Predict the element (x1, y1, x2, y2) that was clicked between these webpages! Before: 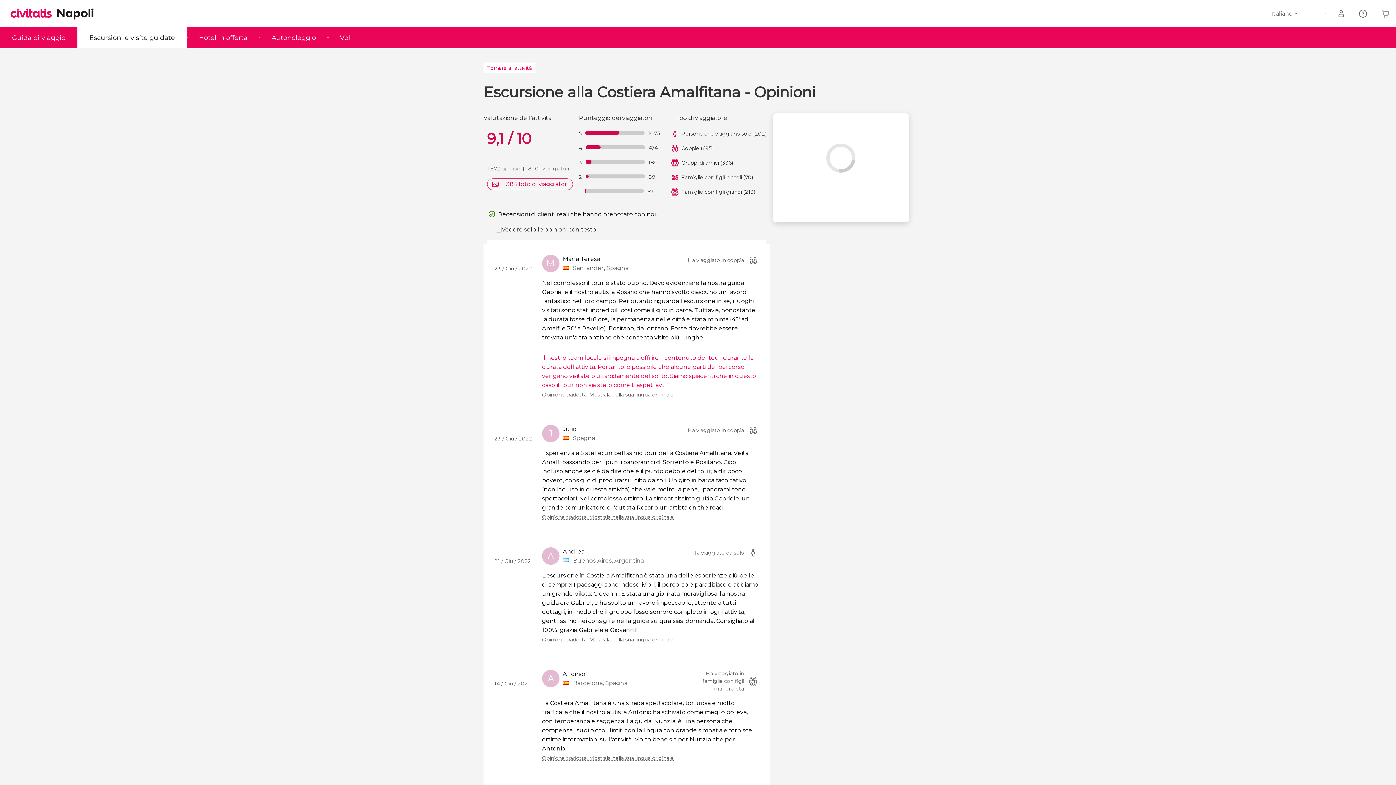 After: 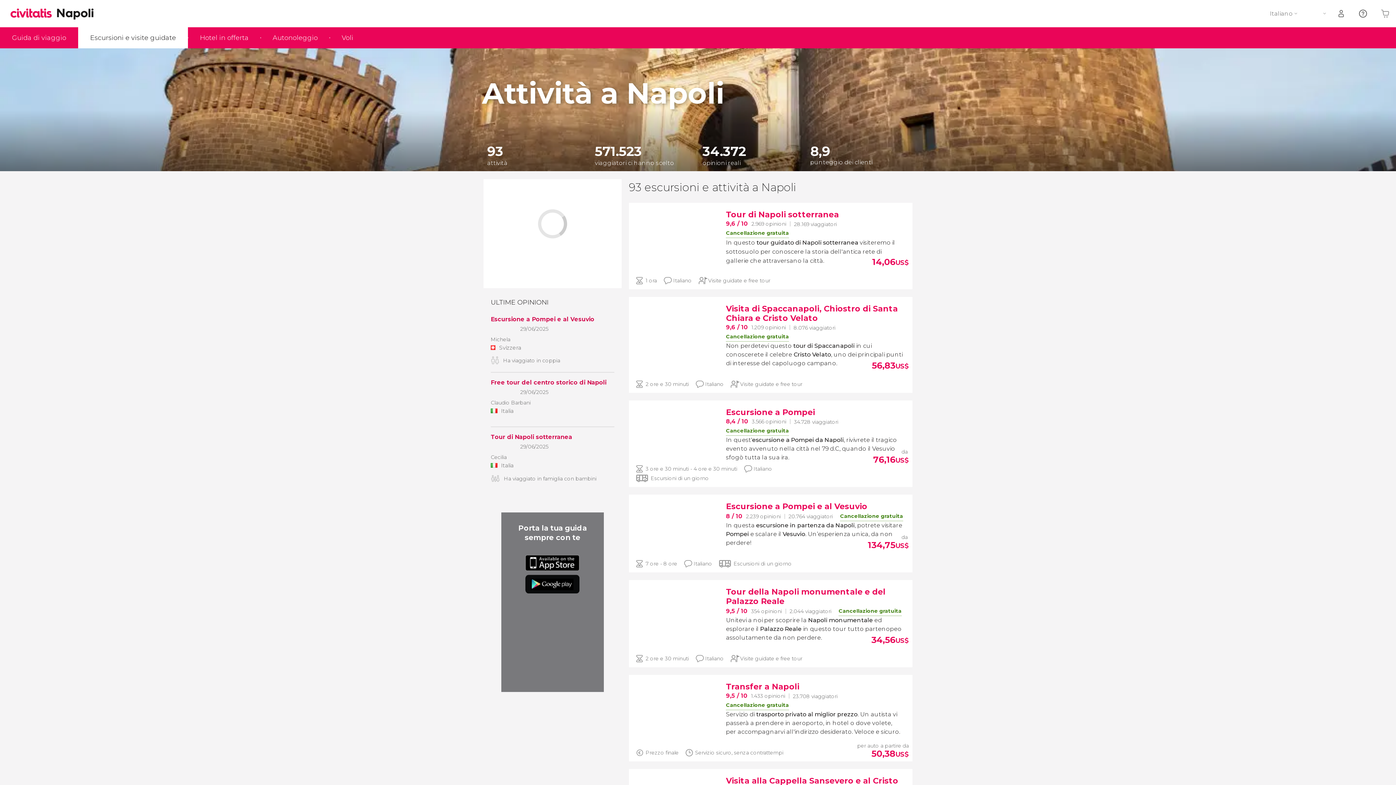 Action: bbox: (77, 27, 186, 48) label: Escursioni e visite guidate